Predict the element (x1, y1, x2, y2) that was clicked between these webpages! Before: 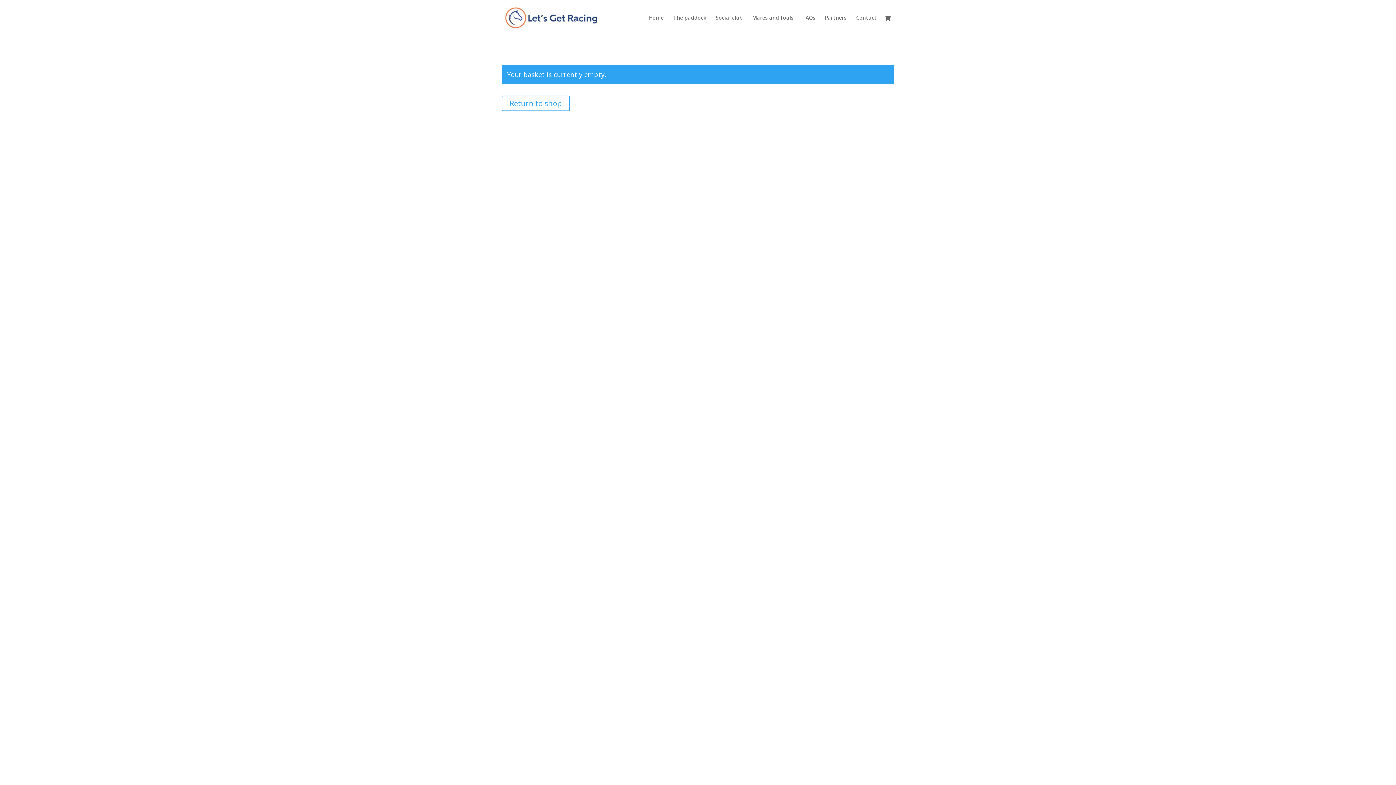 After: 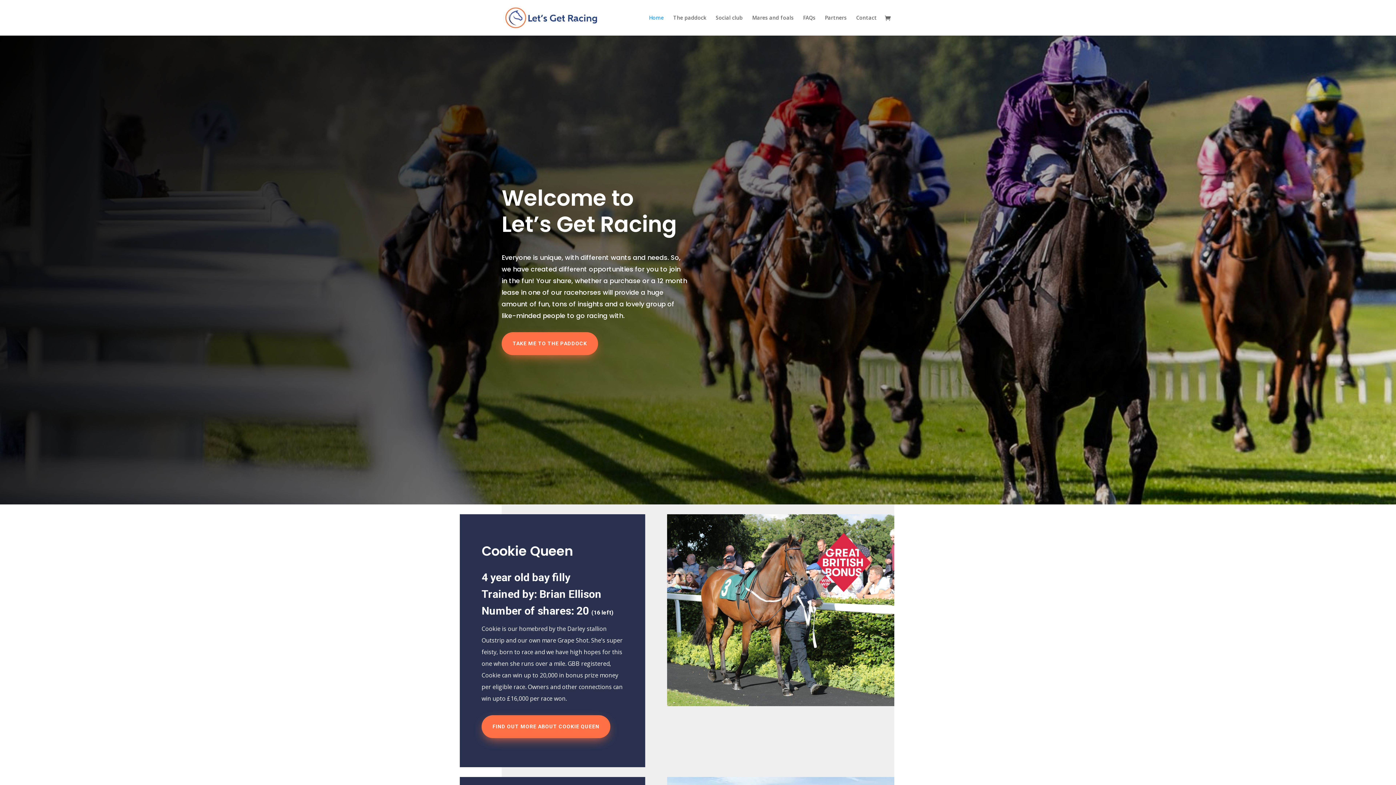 Action: label: Home bbox: (649, 15, 664, 35)